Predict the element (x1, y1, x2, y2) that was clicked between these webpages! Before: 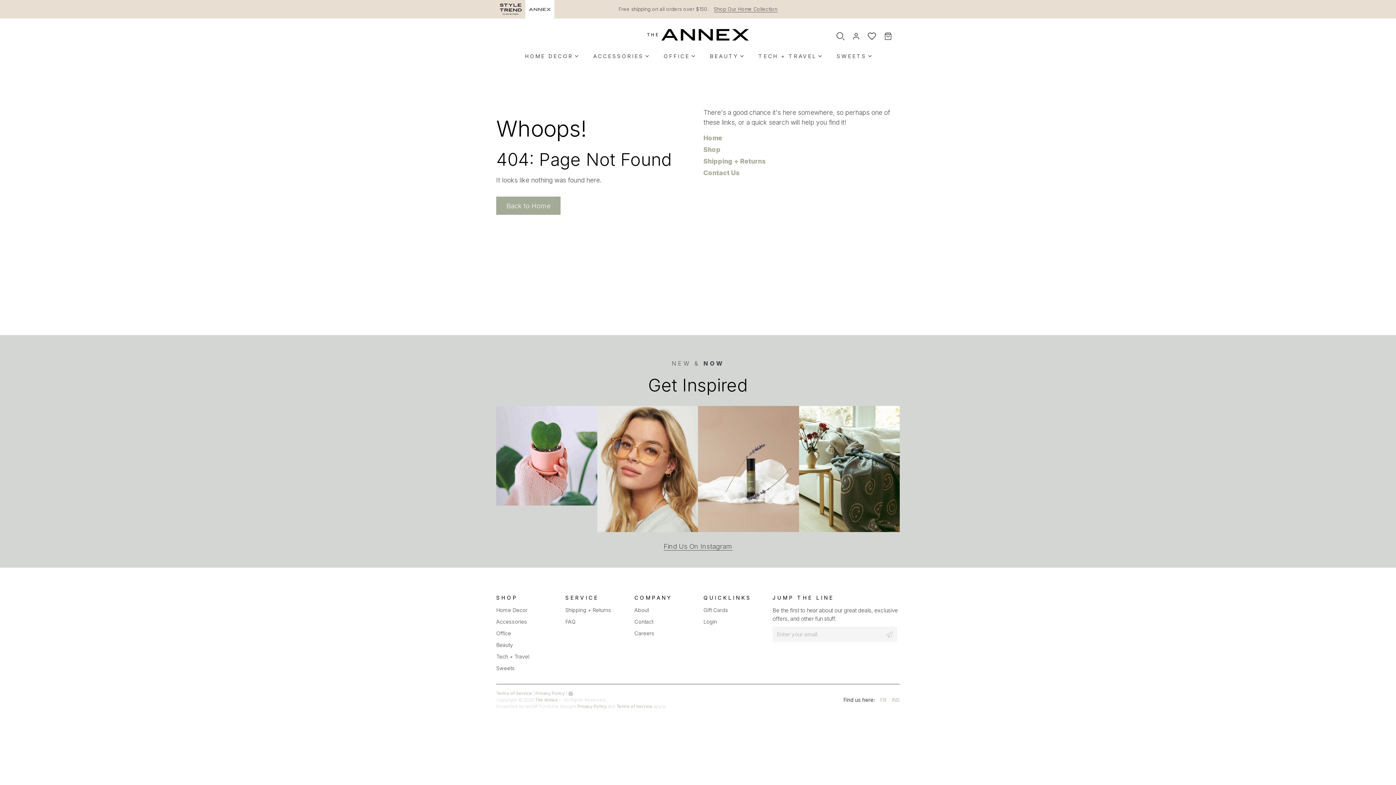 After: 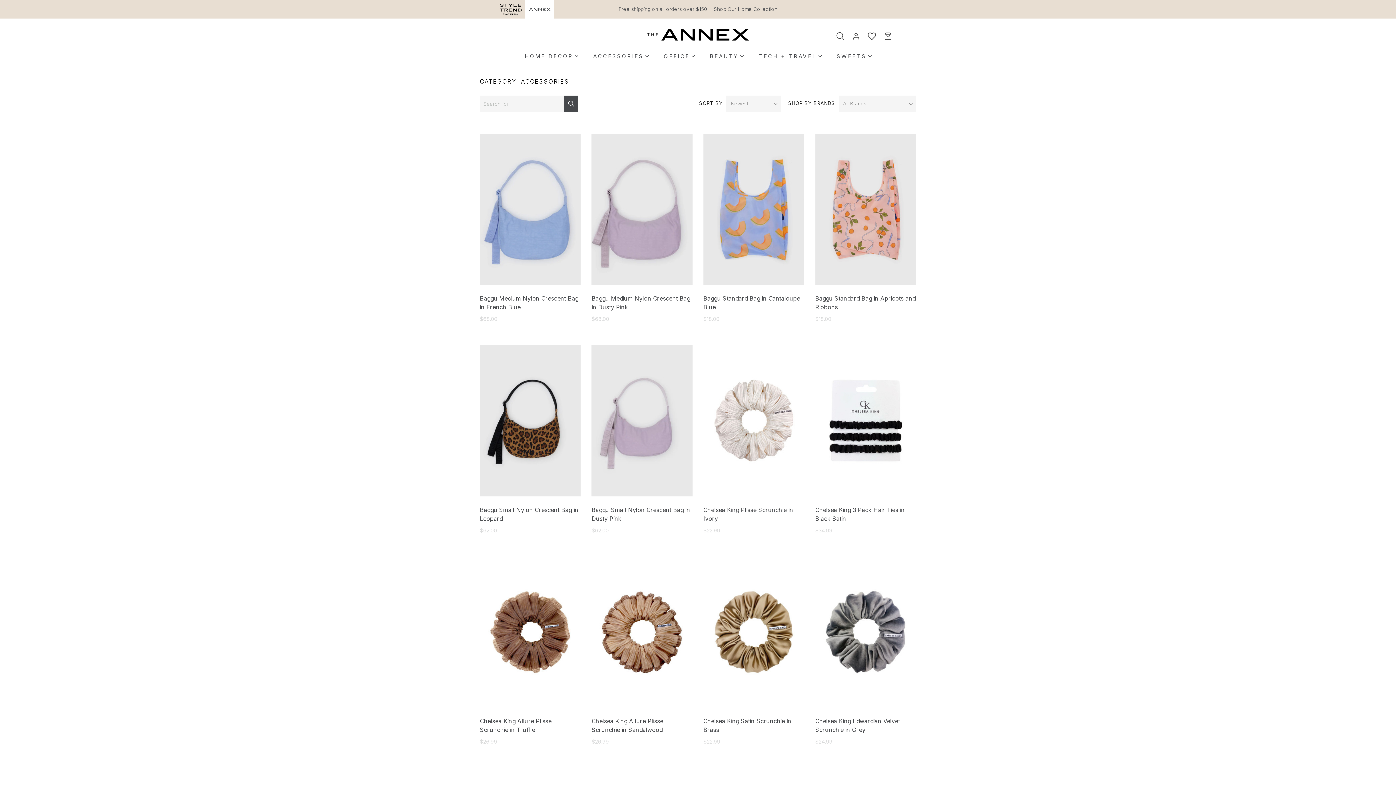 Action: bbox: (593, 52, 650, 60) label: ACCESSORIES